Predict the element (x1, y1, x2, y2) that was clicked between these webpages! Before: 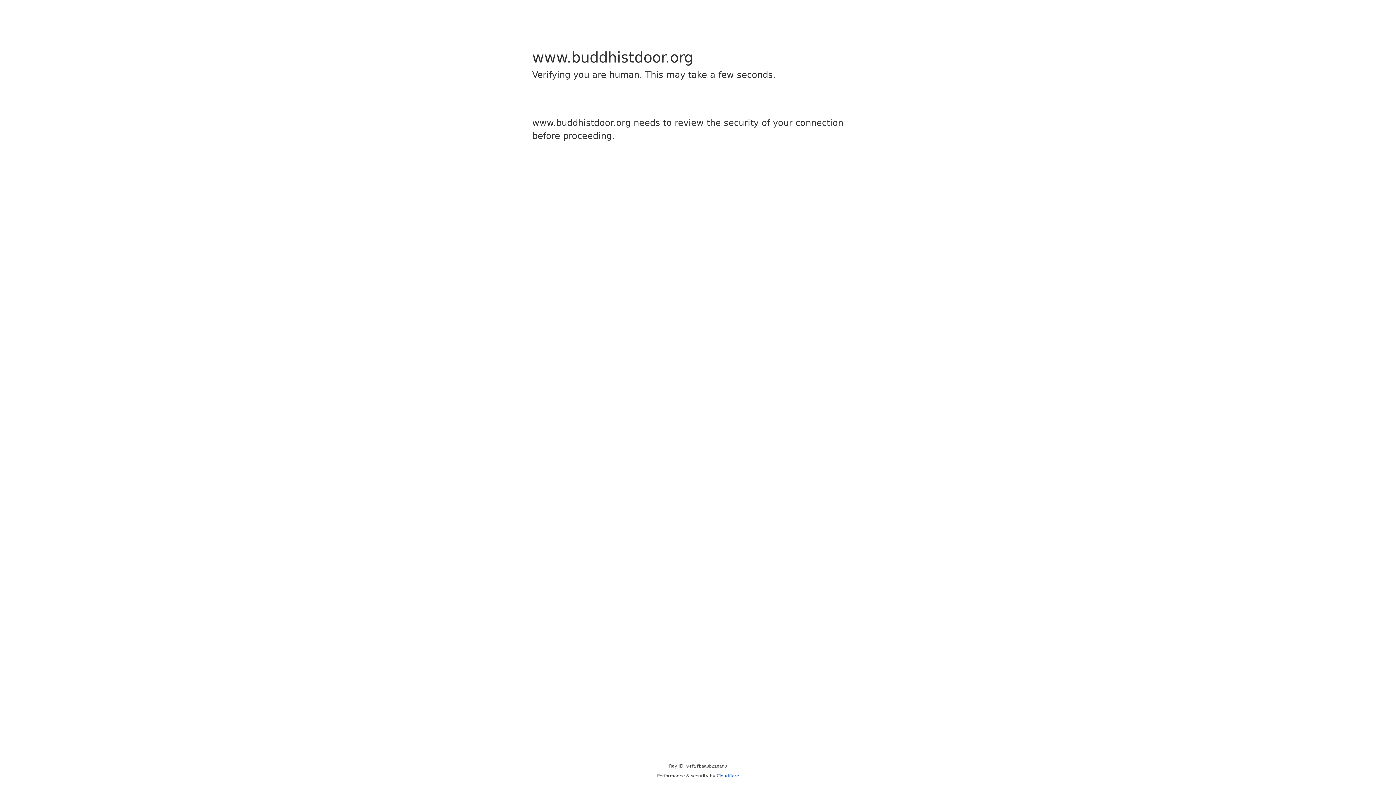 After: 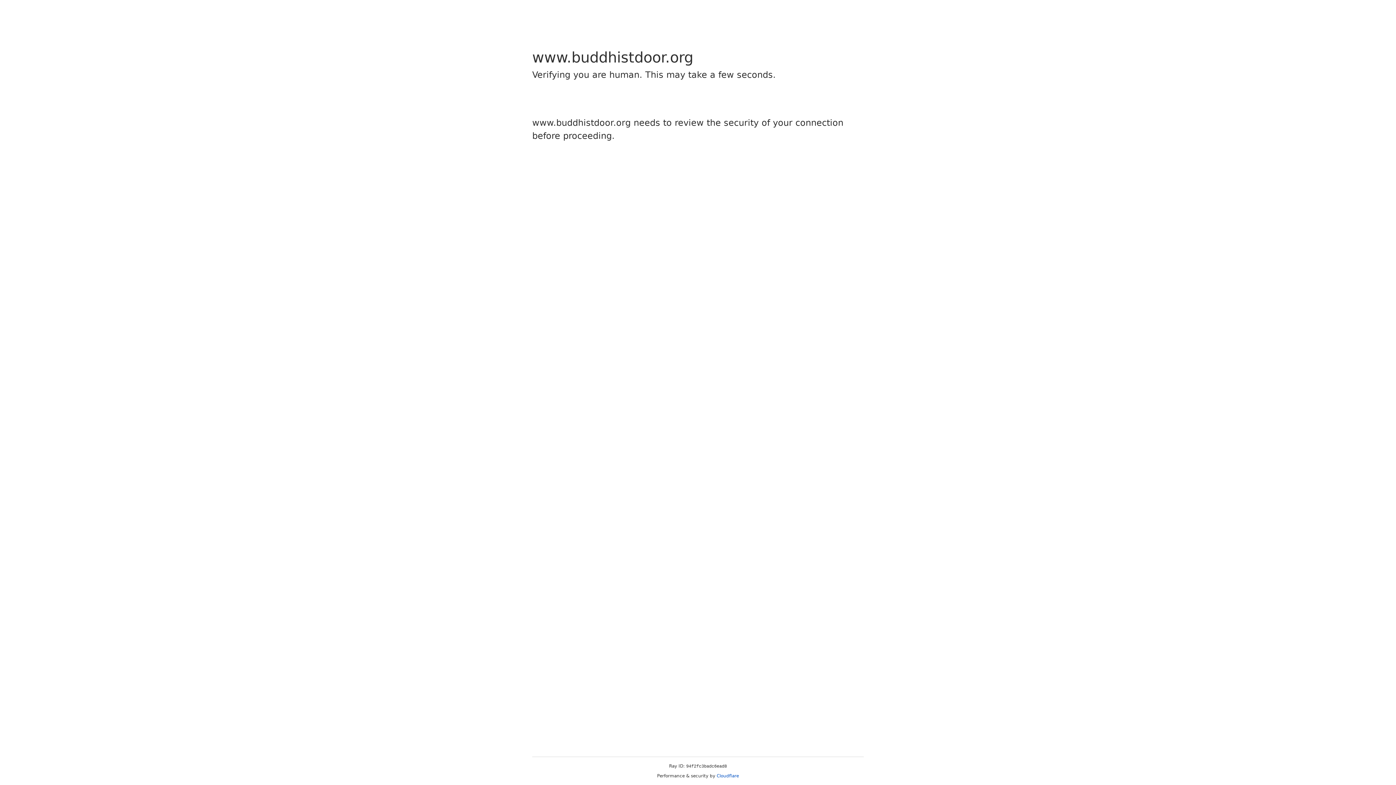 Action: bbox: (716, 773, 739, 778) label: Cloudflare